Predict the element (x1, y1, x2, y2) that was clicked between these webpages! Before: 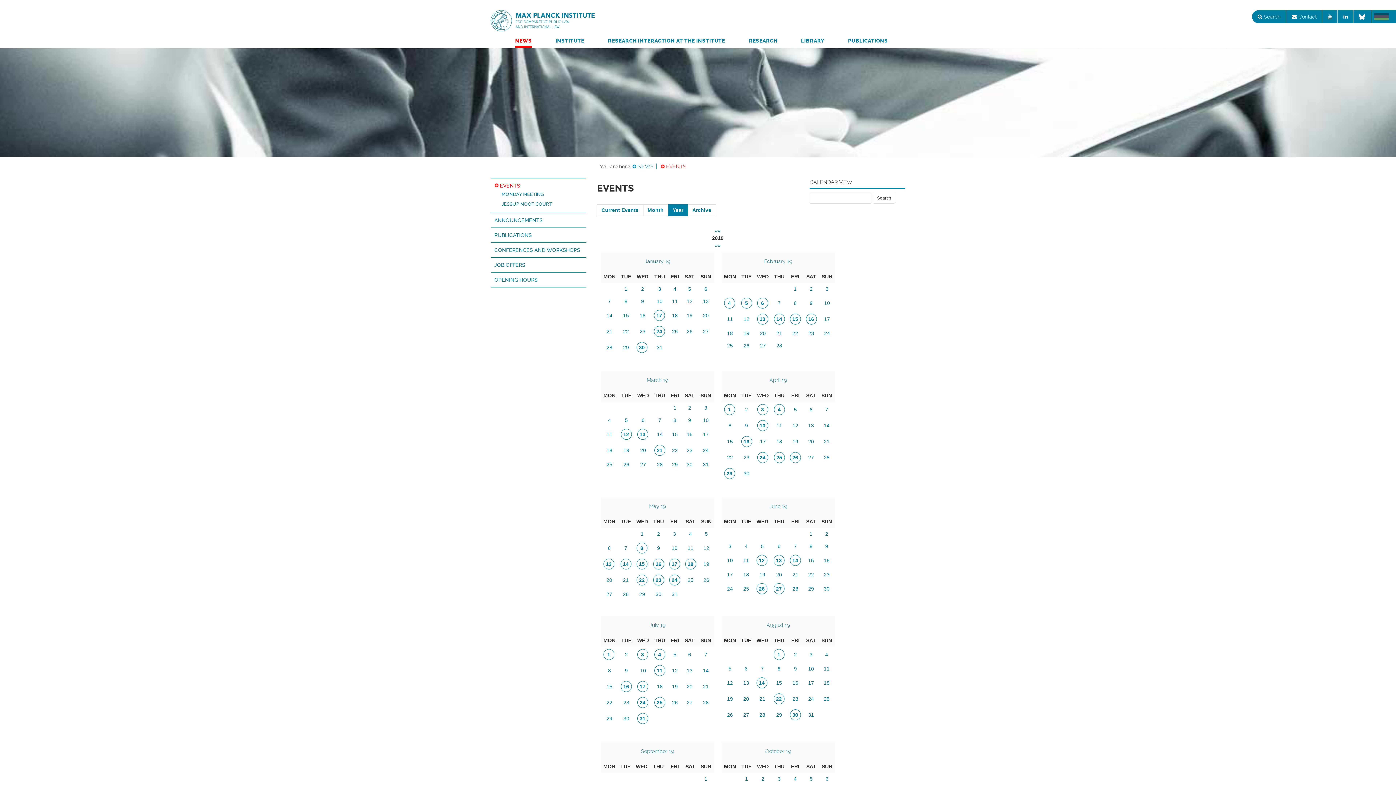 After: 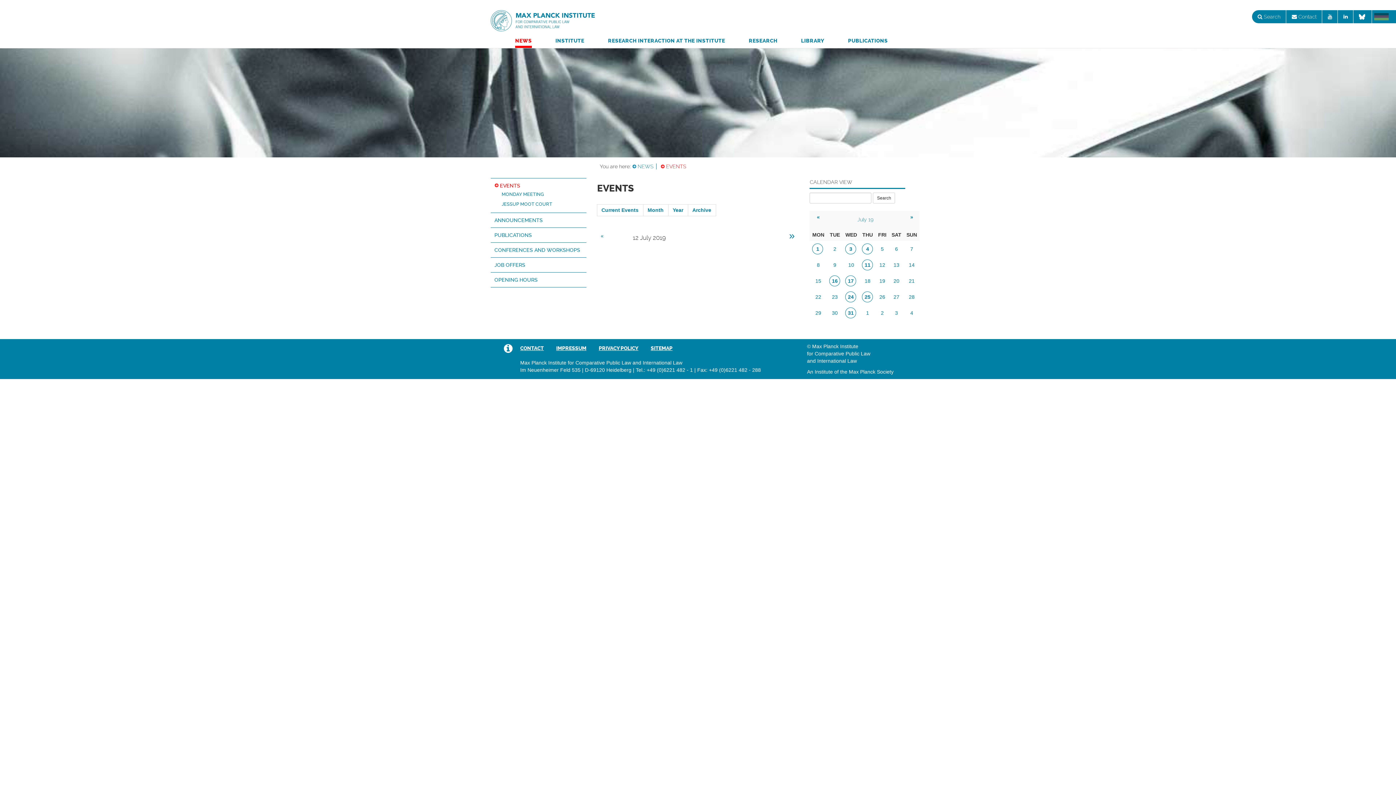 Action: bbox: (672, 668, 678, 673) label: 12